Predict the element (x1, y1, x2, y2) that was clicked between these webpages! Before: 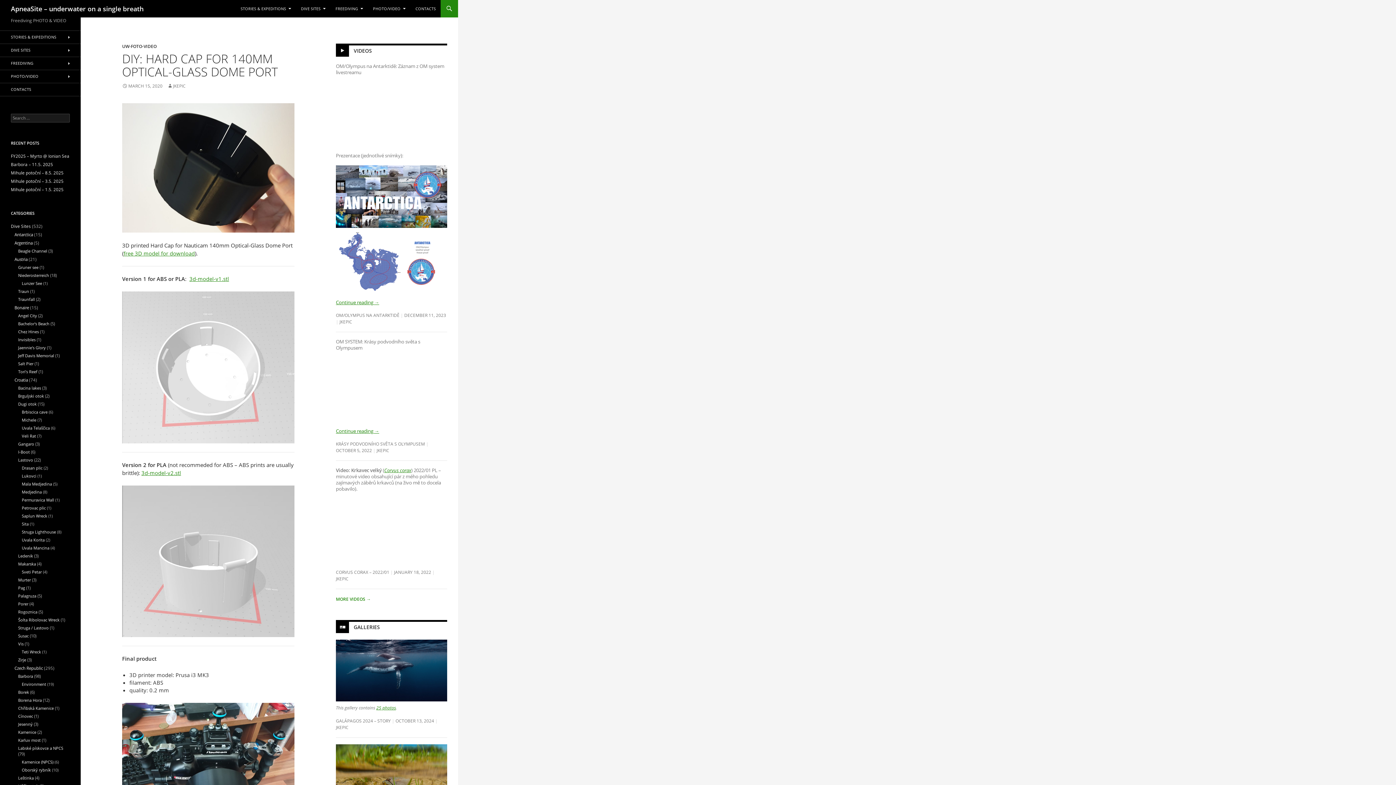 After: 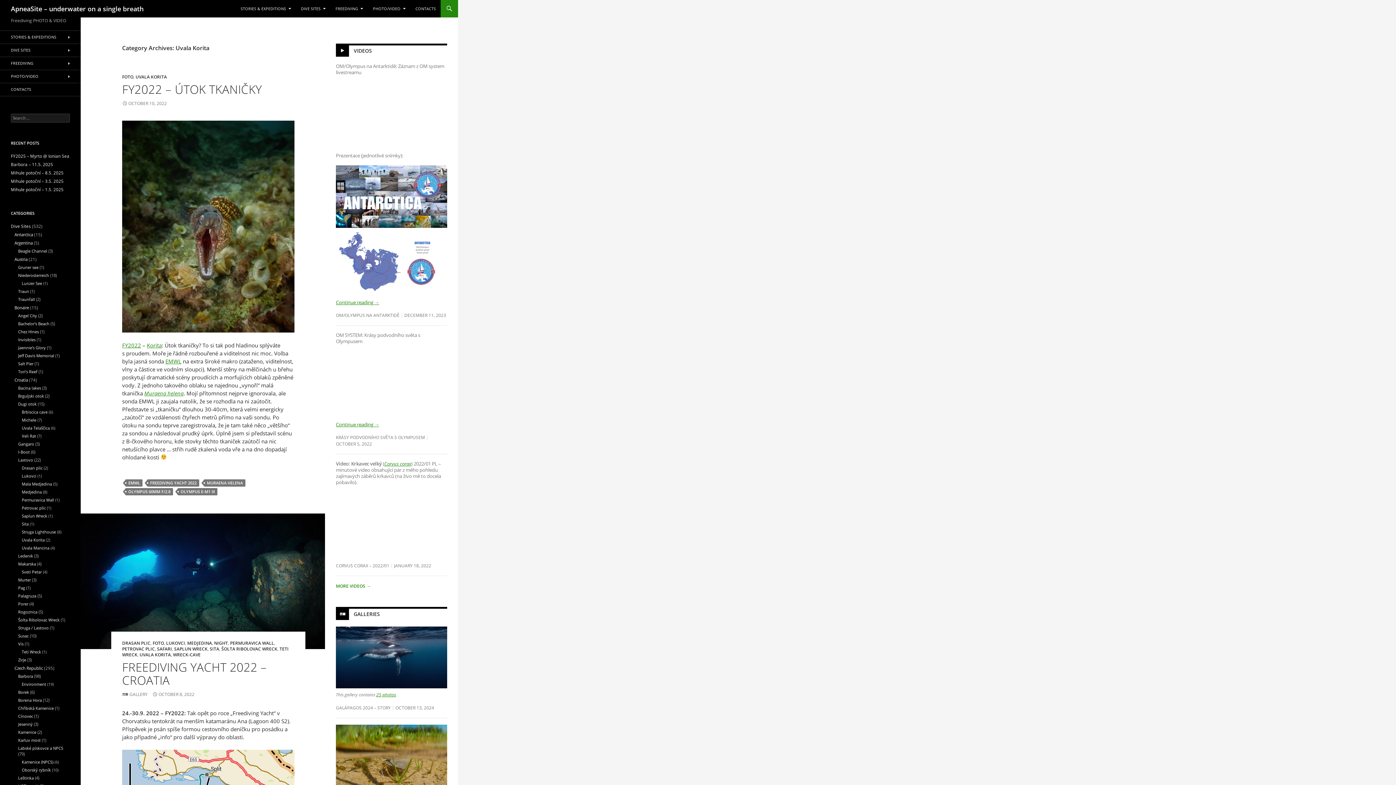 Action: label: Uvala Korita bbox: (21, 537, 44, 542)